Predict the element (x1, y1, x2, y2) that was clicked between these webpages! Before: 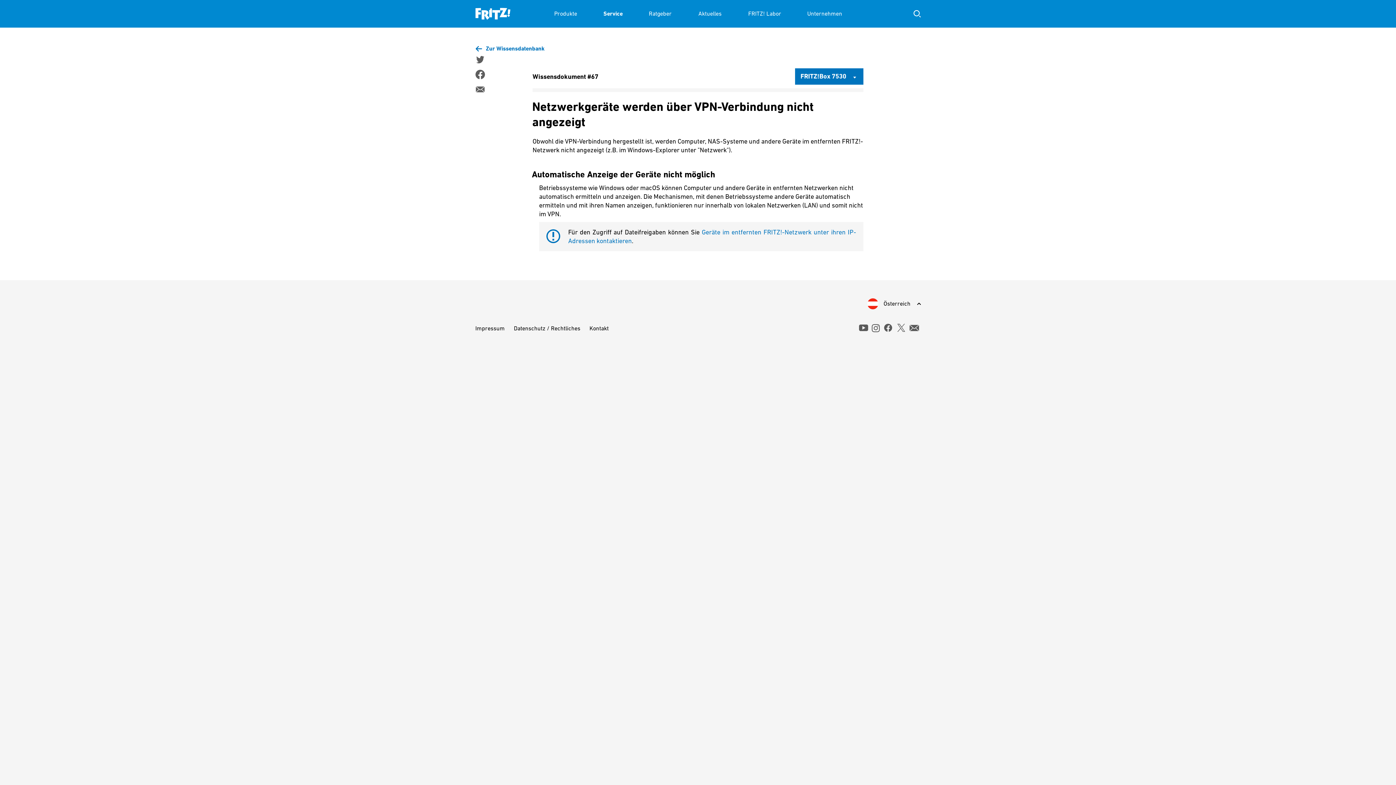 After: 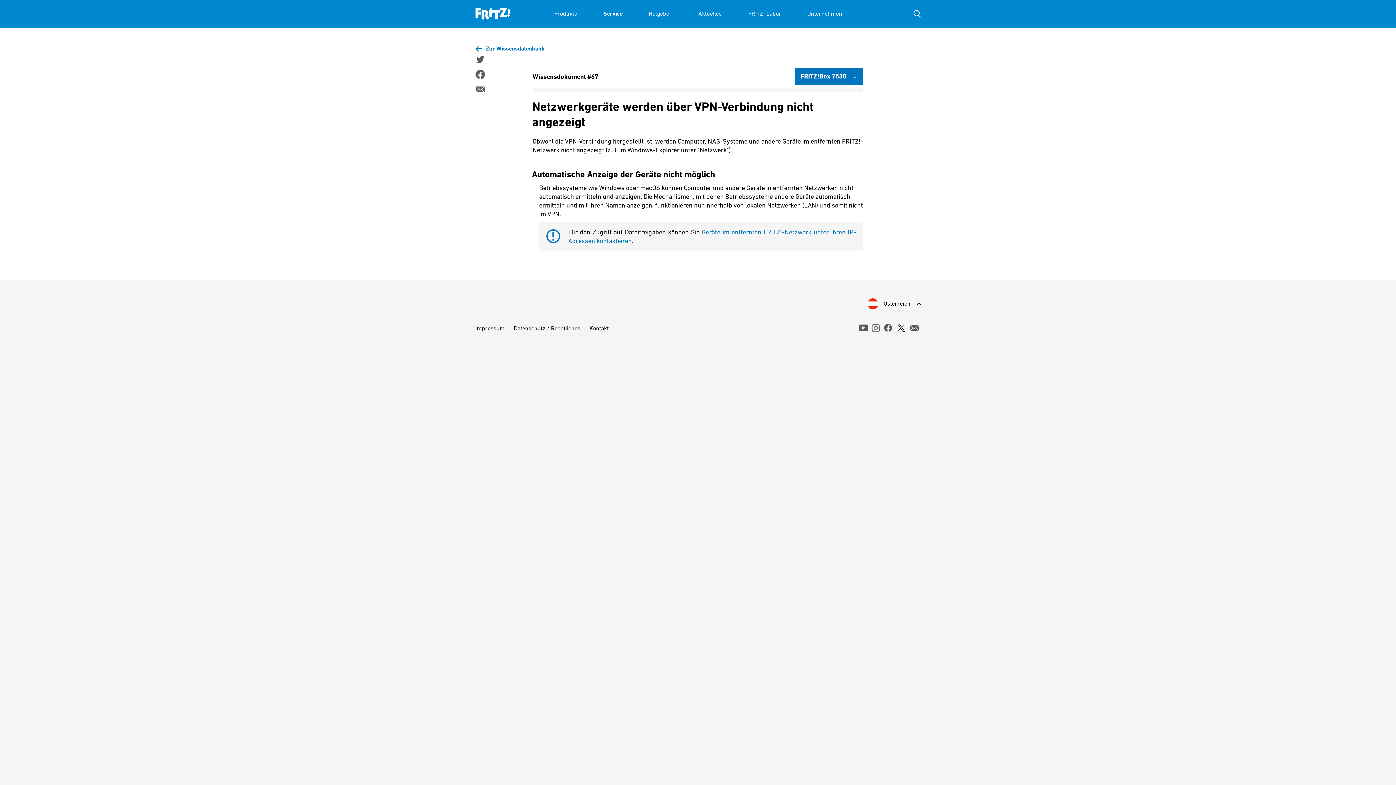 Action: bbox: (896, 323, 906, 332) label: x